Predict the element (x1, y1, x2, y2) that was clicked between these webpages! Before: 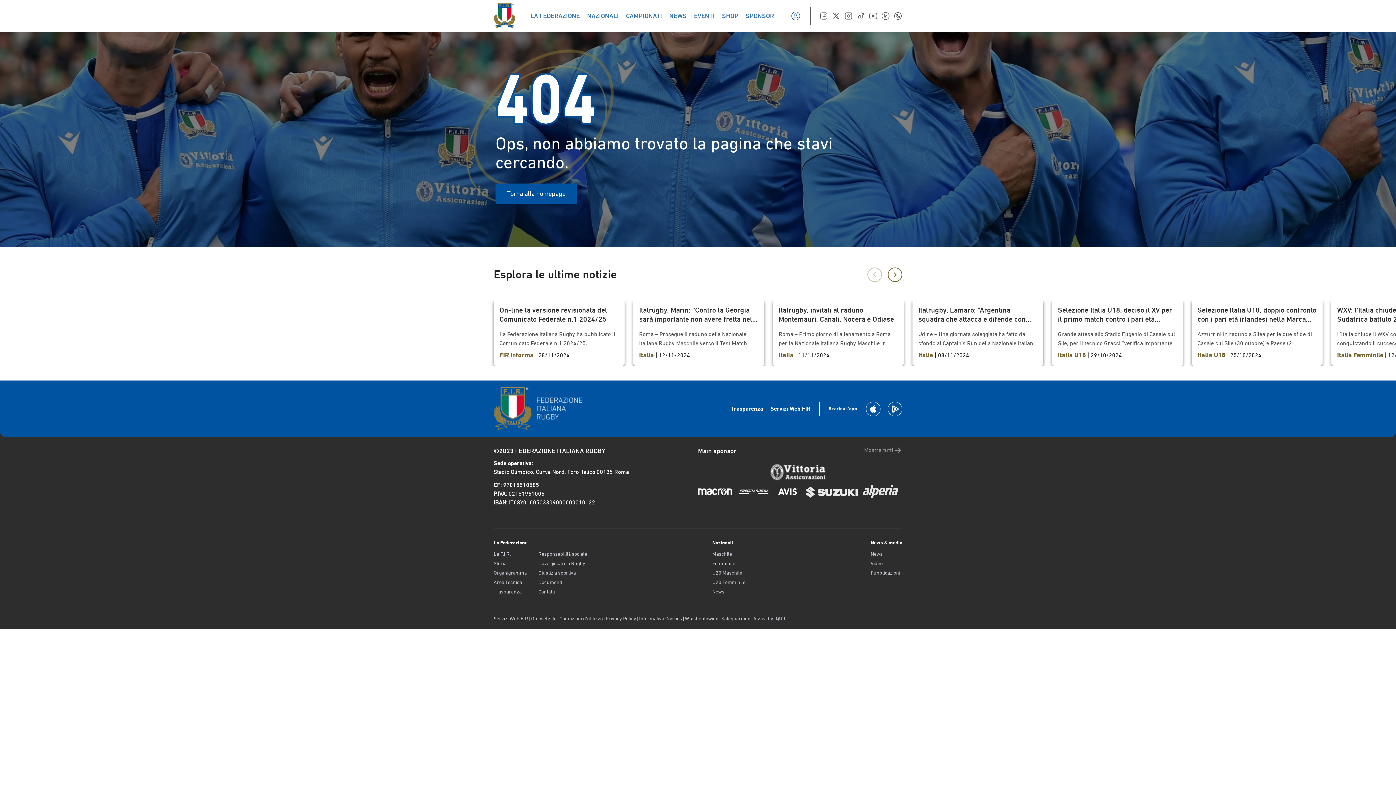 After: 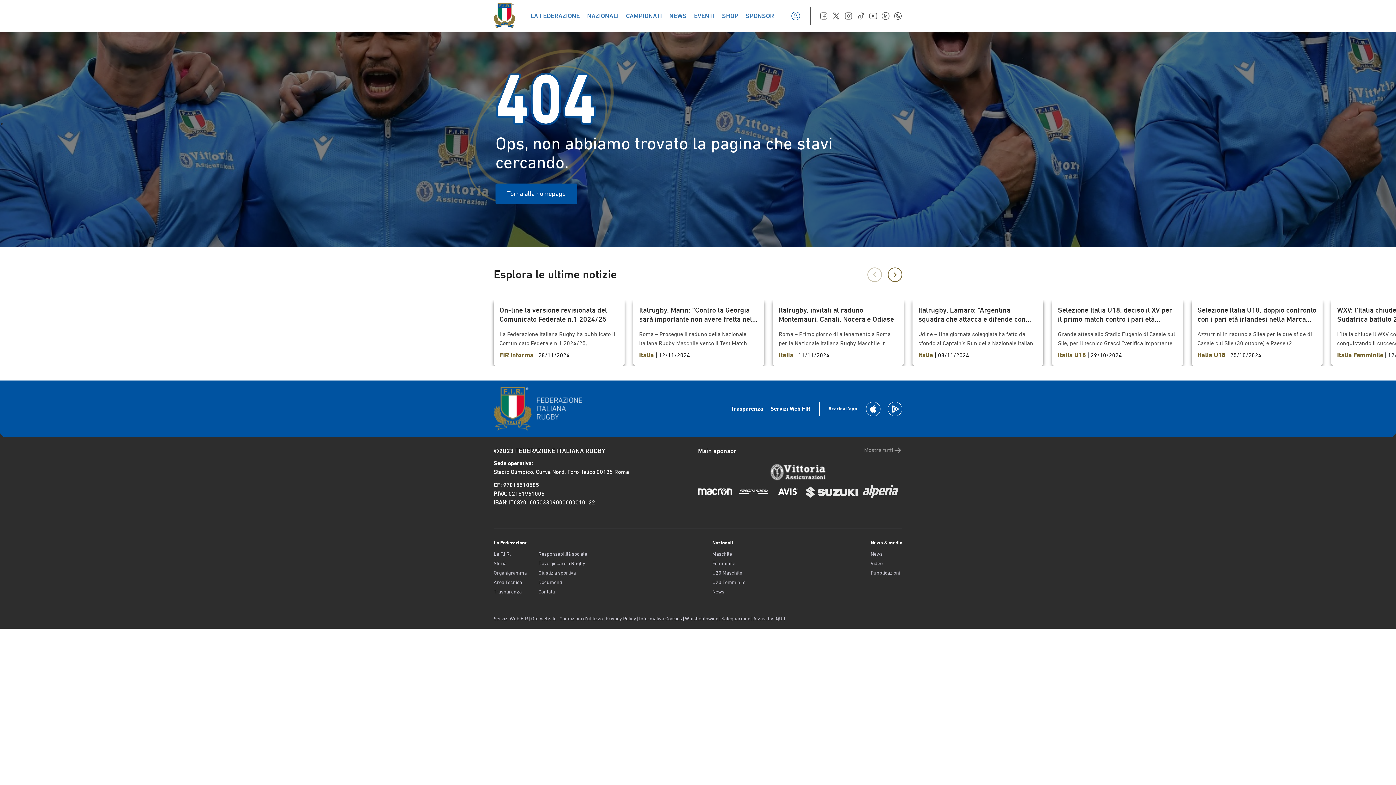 Action: bbox: (844, 11, 853, 20)